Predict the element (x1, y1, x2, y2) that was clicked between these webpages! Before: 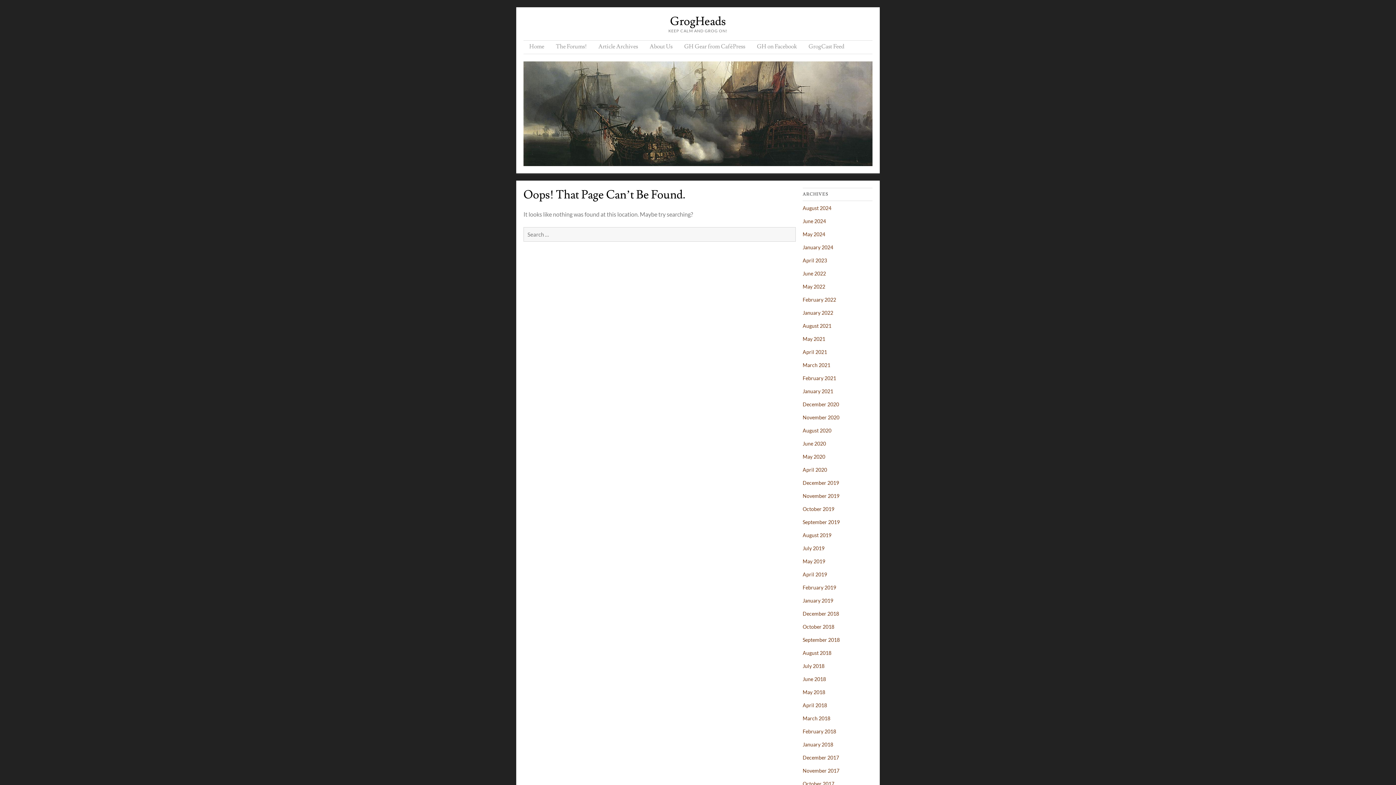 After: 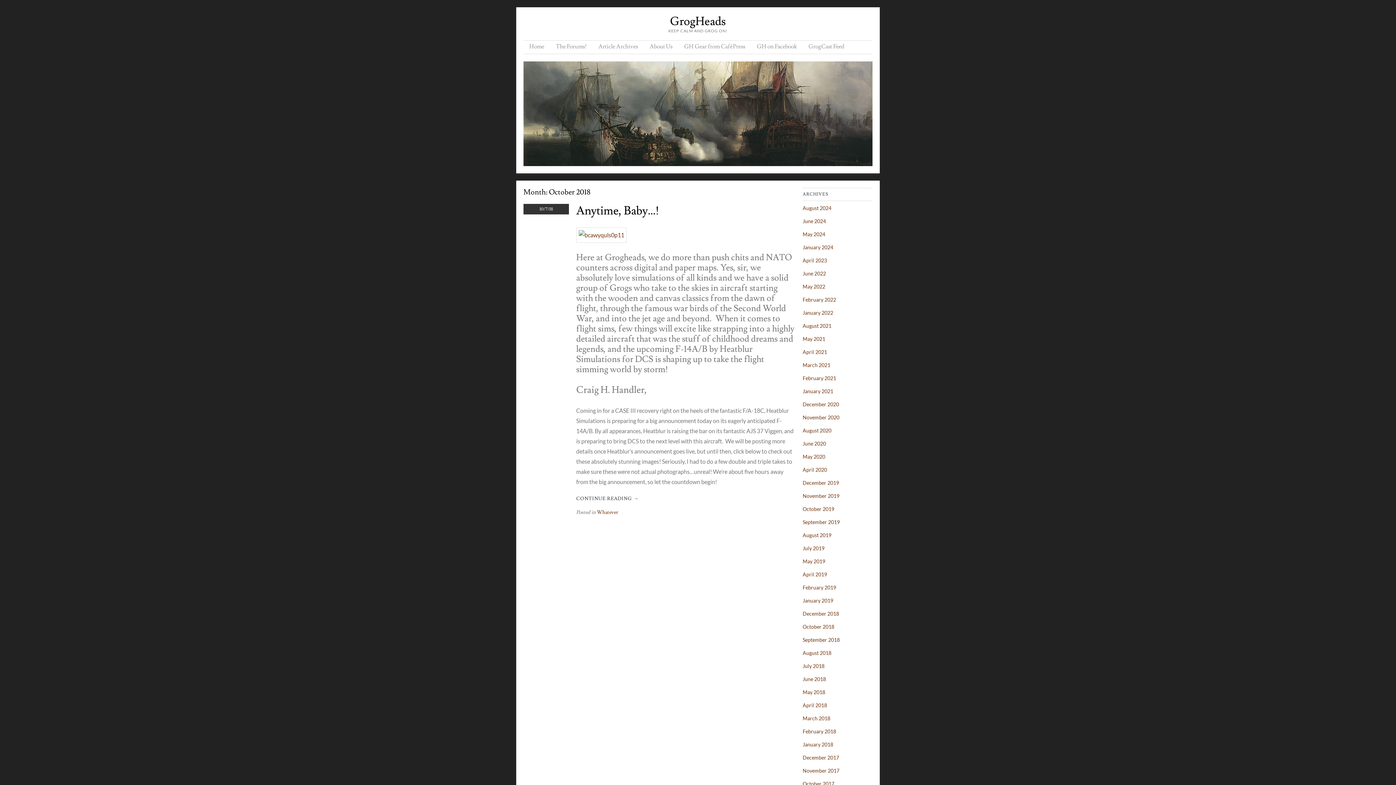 Action: label: October 2018 bbox: (802, 624, 834, 630)